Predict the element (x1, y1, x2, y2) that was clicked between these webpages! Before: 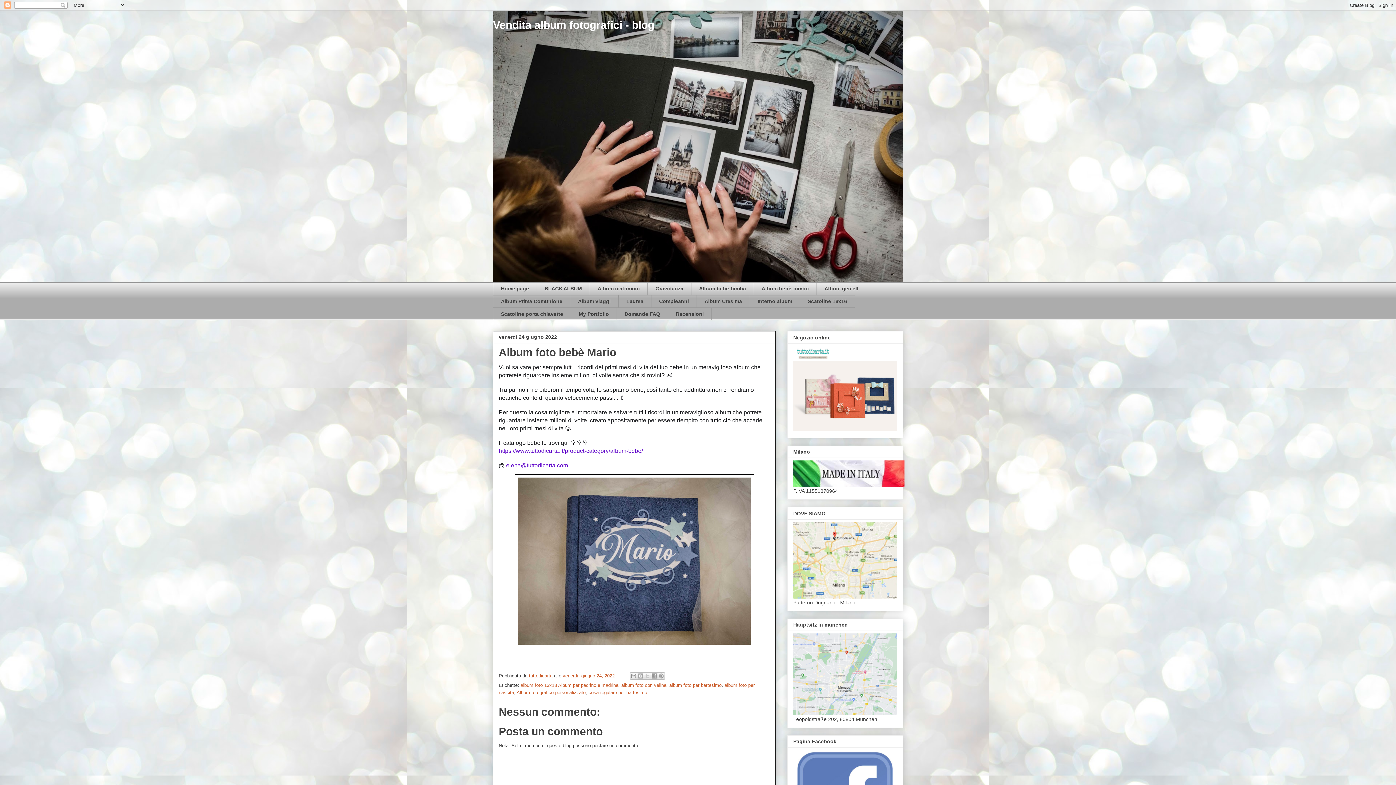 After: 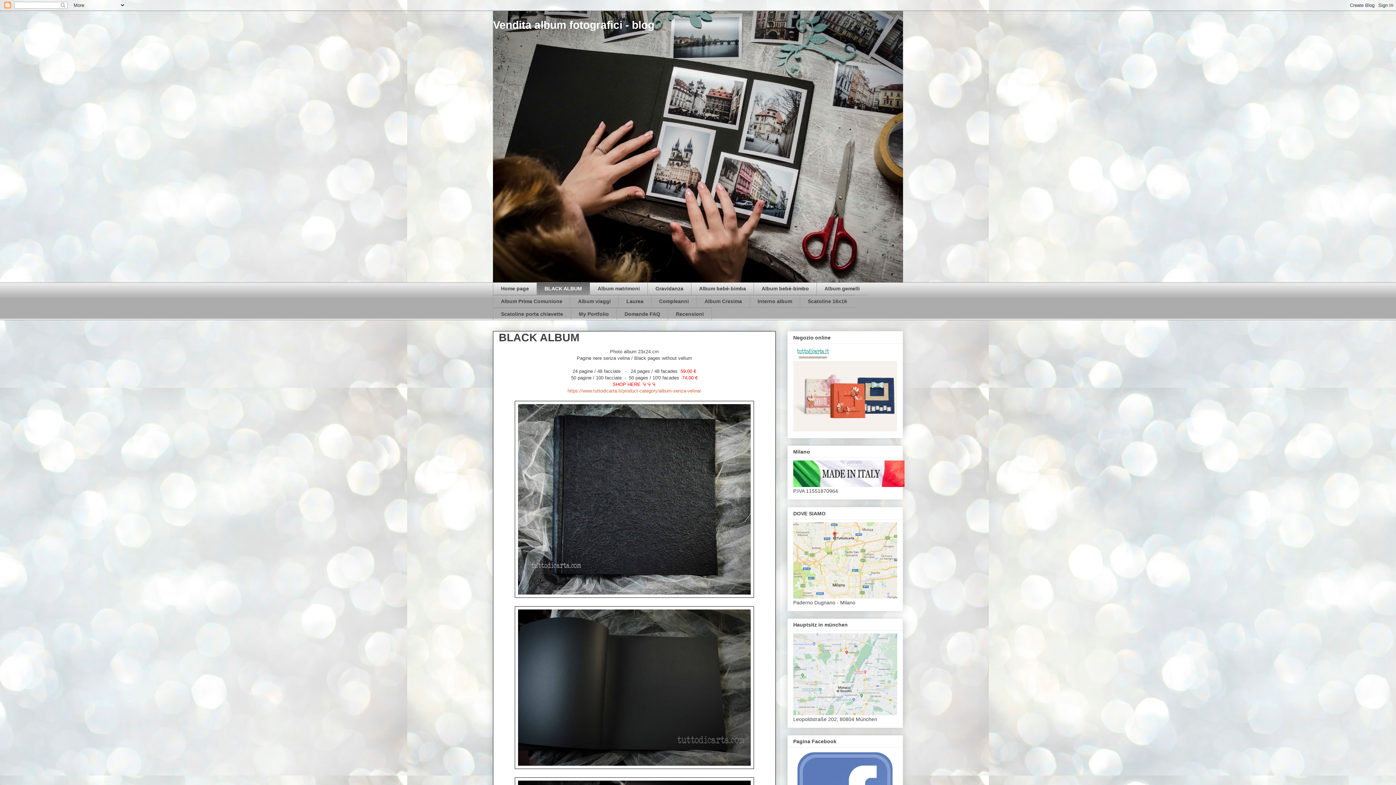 Action: bbox: (536, 282, 589, 295) label: BLACK ALBUM